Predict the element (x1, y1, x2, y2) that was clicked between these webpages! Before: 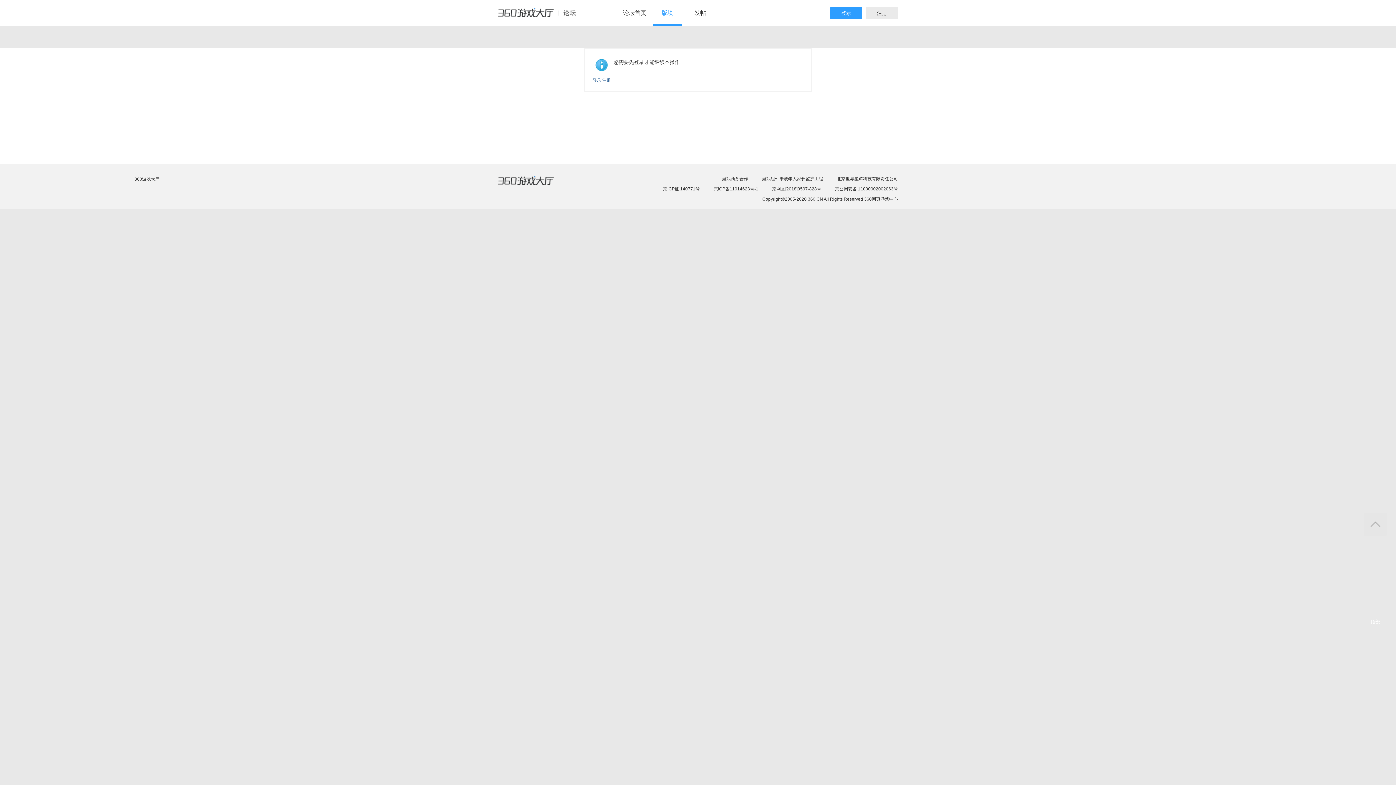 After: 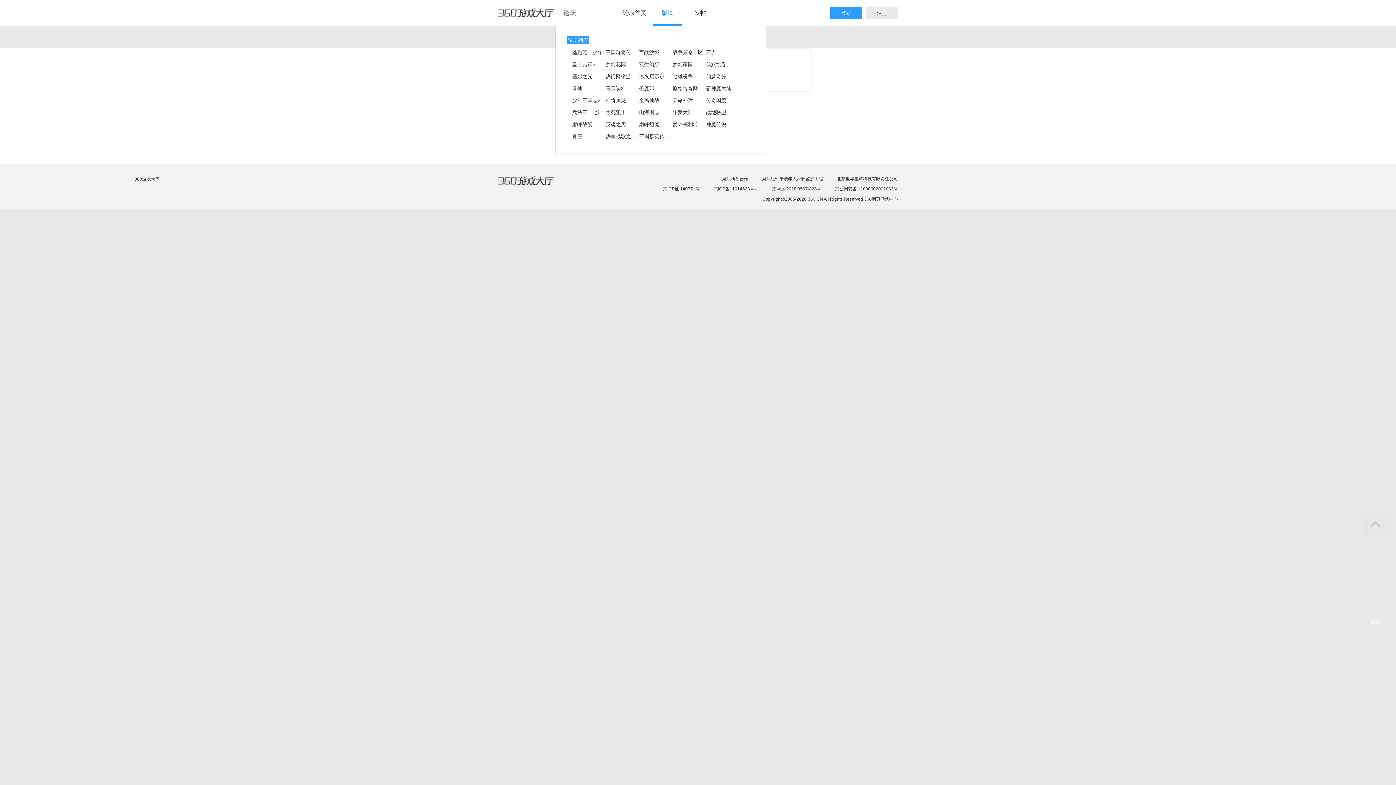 Action: bbox: (653, 0, 682, 25) label: 版块